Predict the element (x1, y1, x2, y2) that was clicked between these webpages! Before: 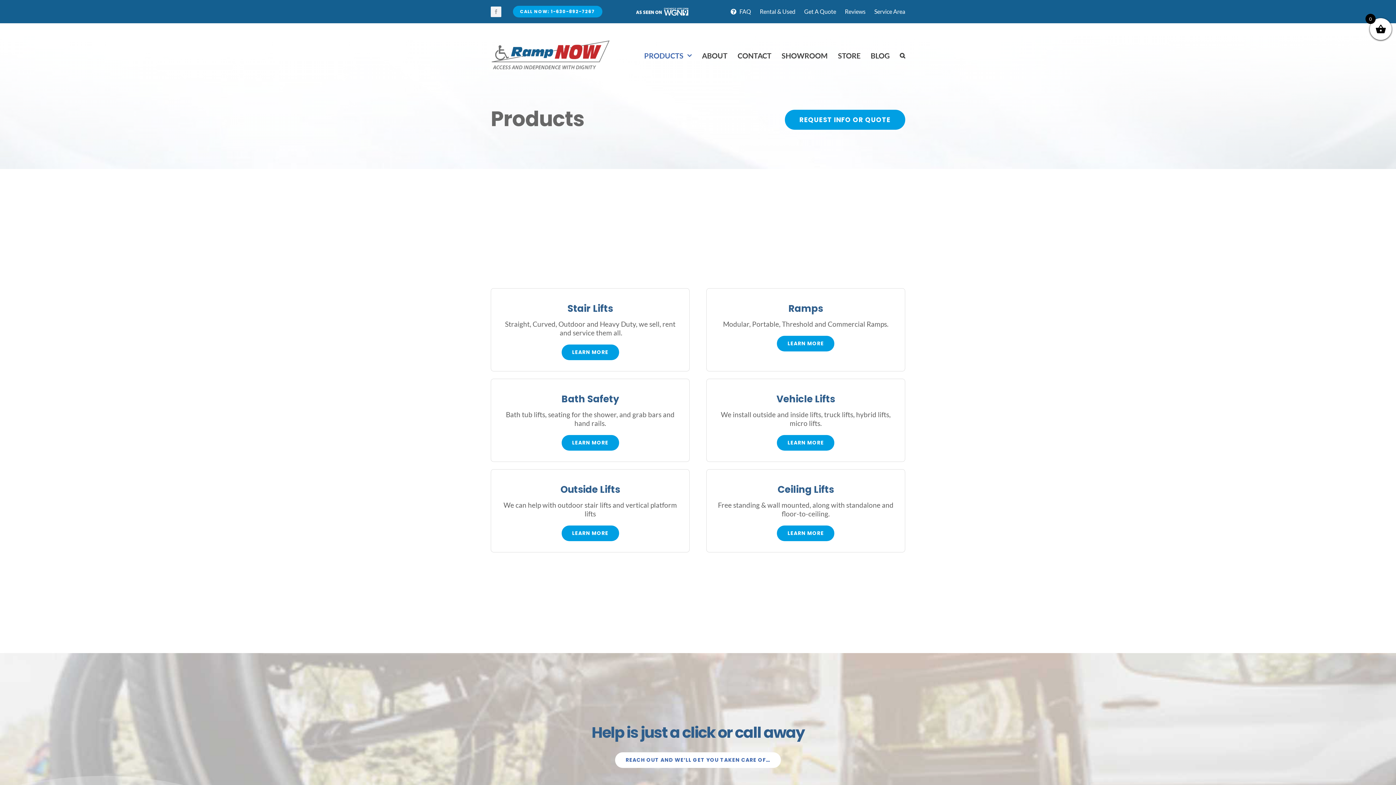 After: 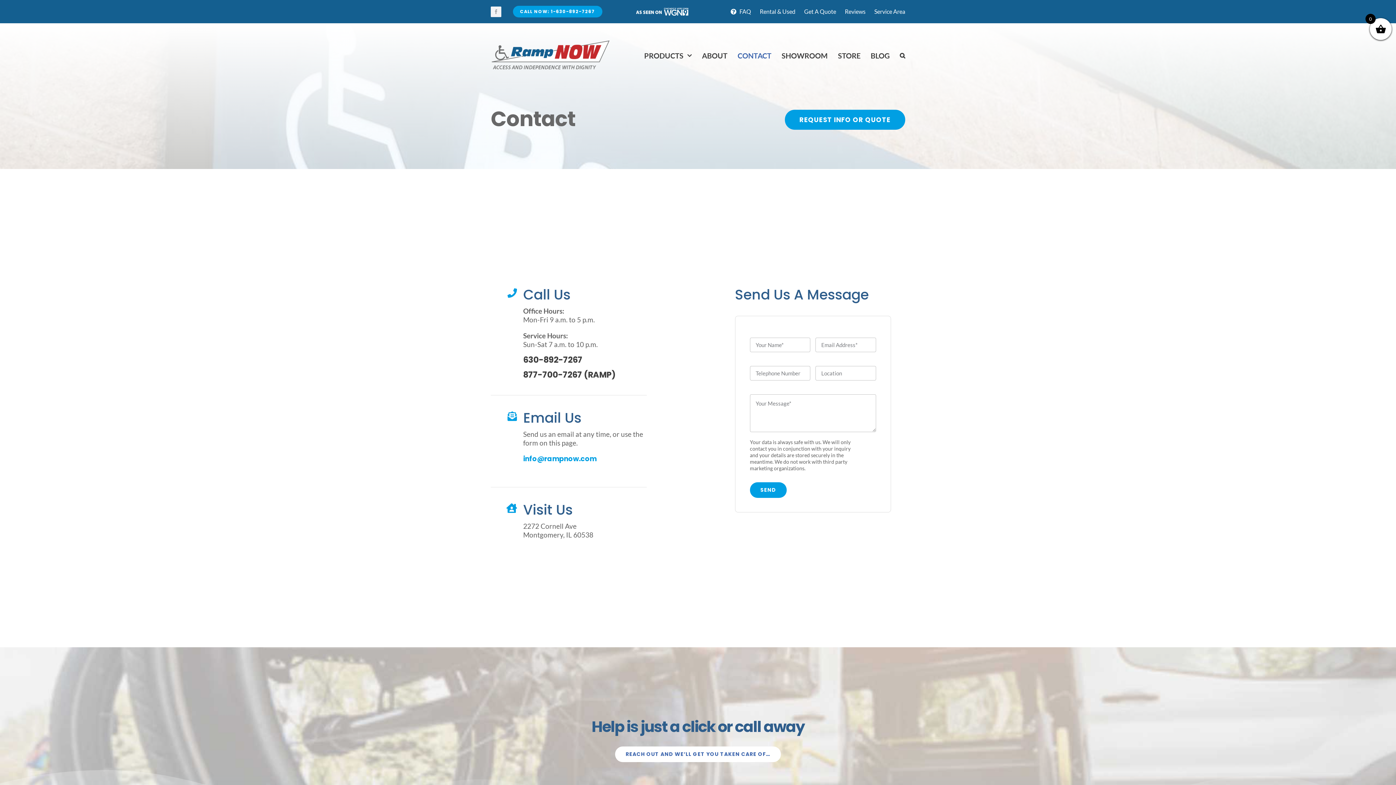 Action: label: CONTACT bbox: (737, 41, 771, 70)